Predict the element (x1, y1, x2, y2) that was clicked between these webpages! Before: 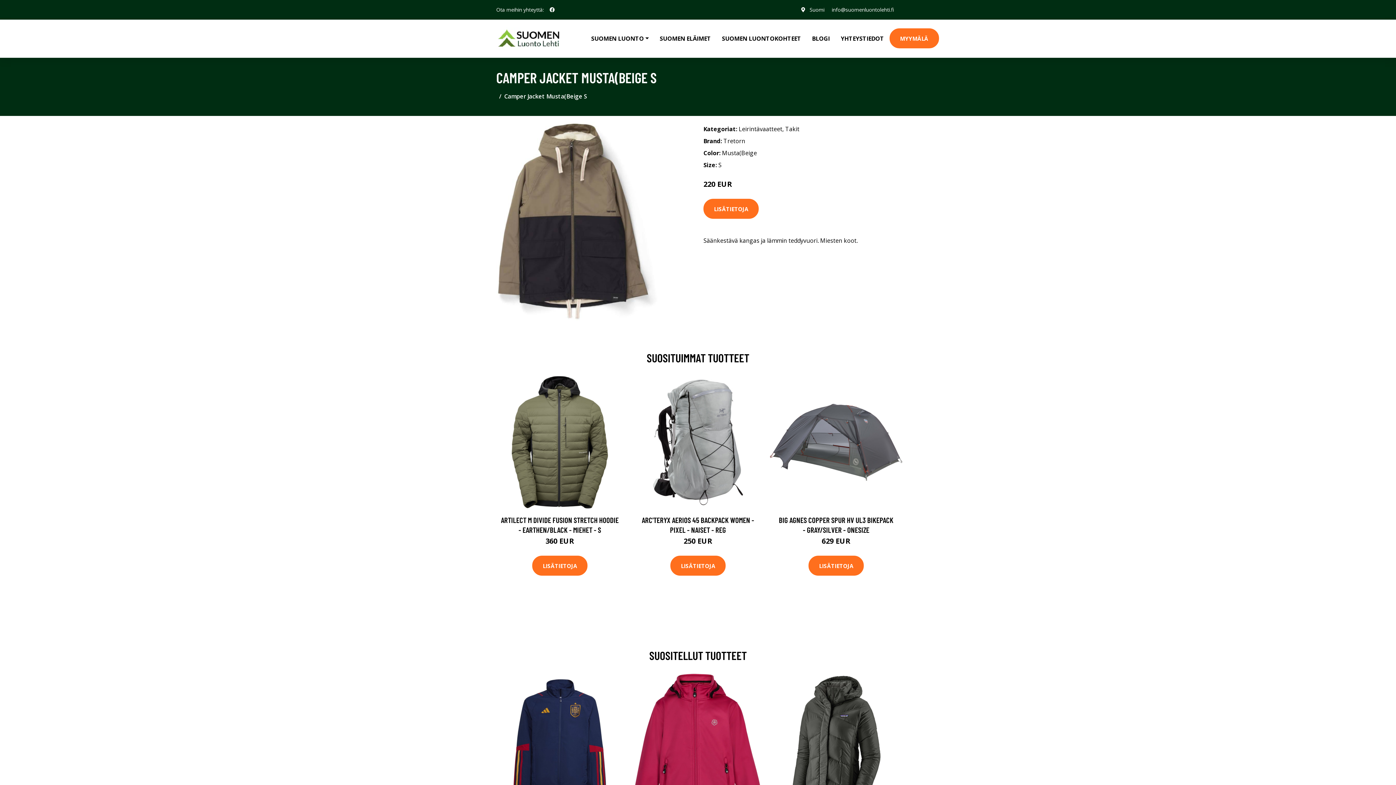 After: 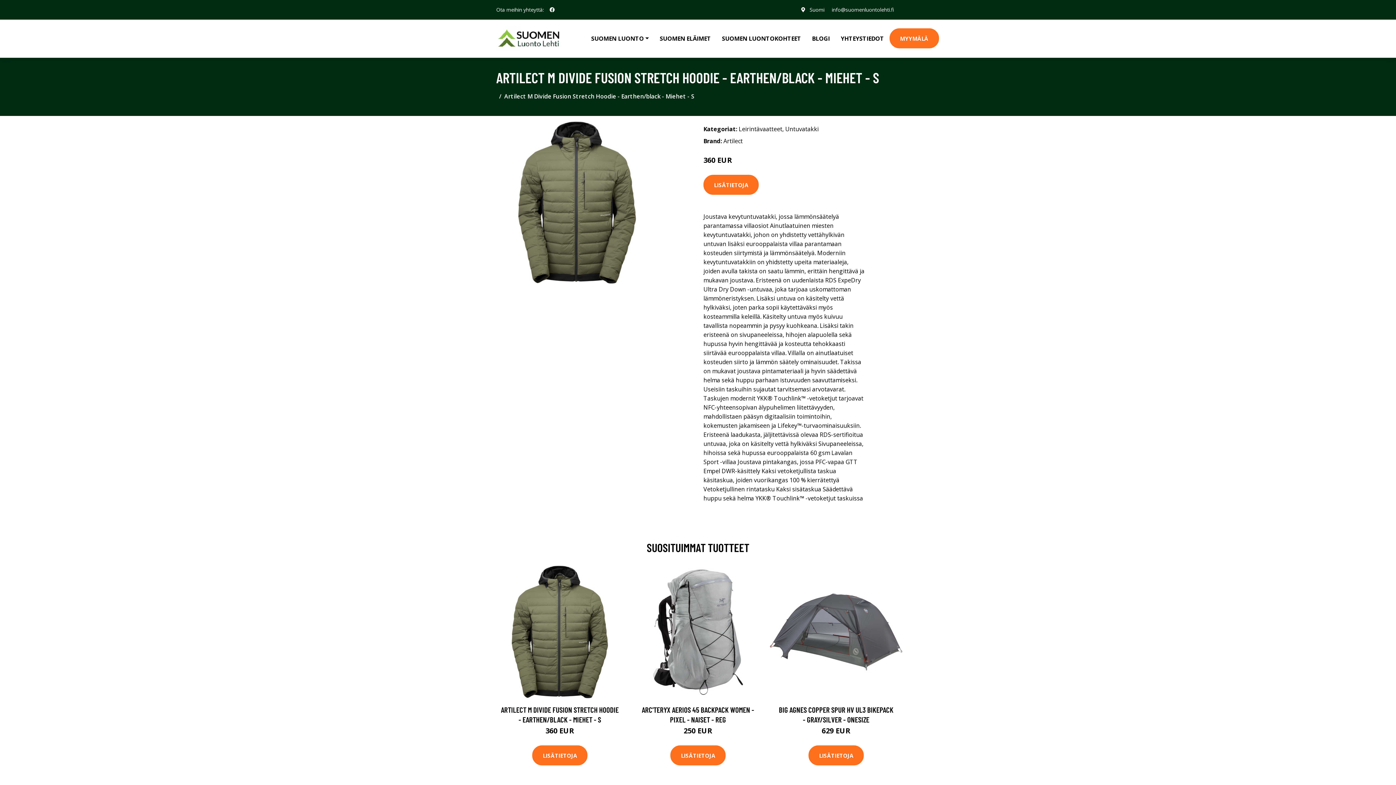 Action: bbox: (493, 376, 626, 508)